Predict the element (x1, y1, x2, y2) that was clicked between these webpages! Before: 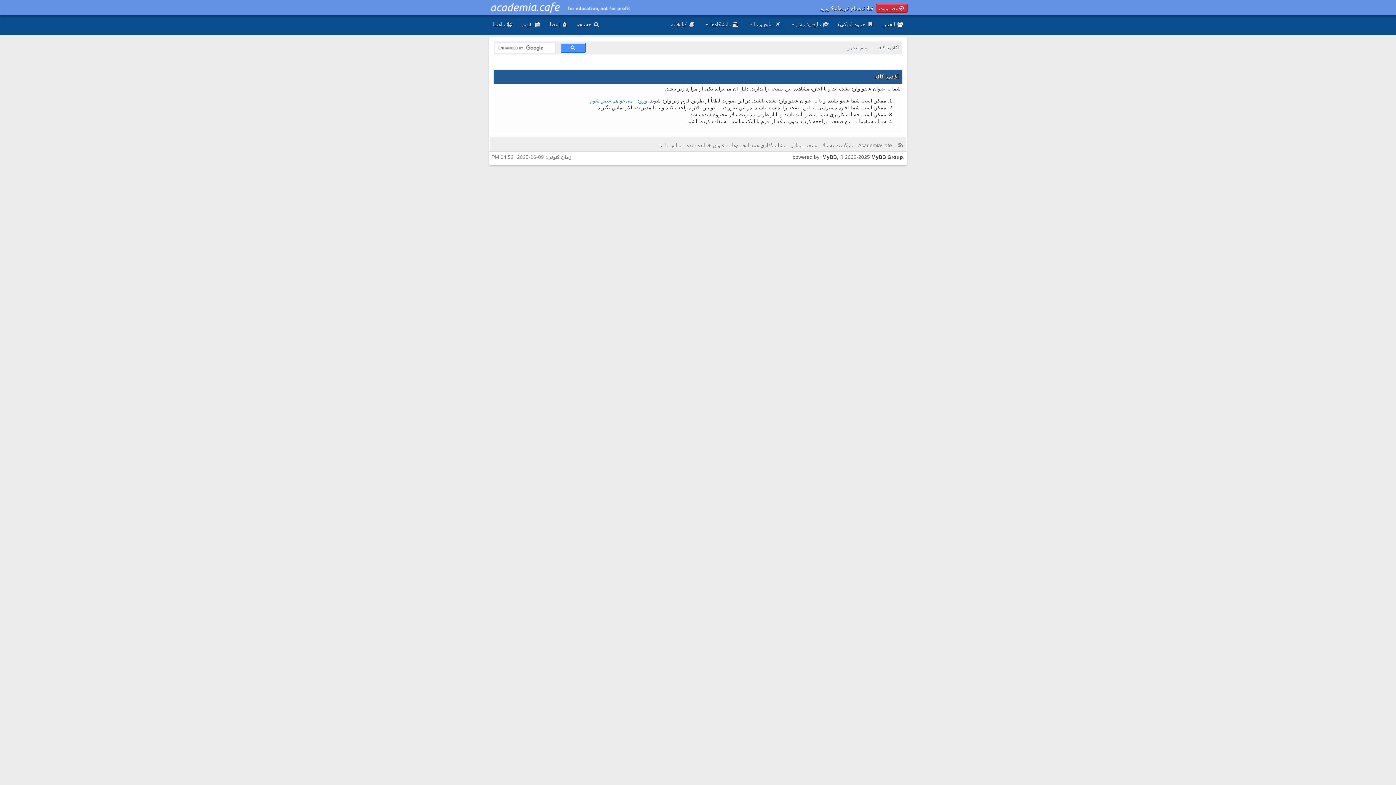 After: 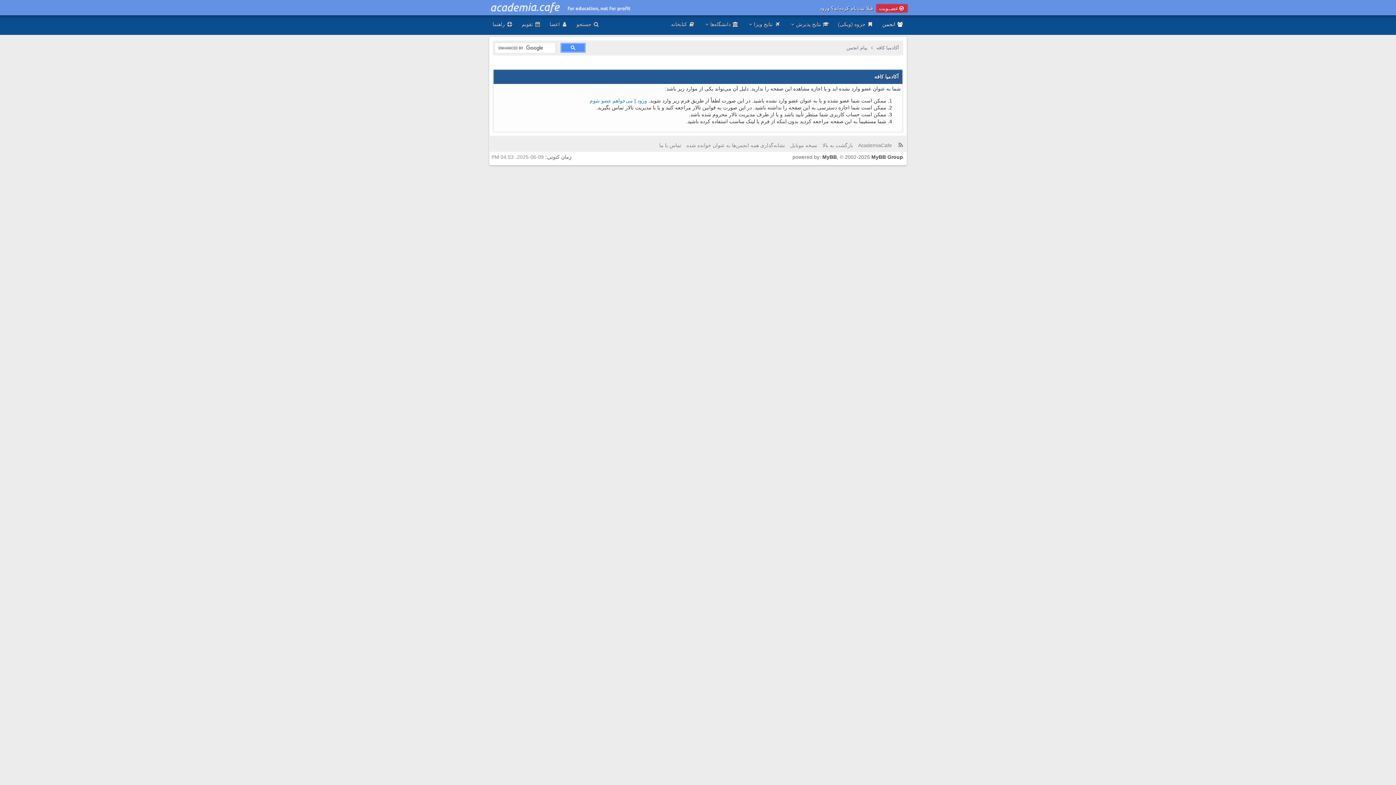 Action: label:  اعضا bbox: (546, 17, 571, 30)